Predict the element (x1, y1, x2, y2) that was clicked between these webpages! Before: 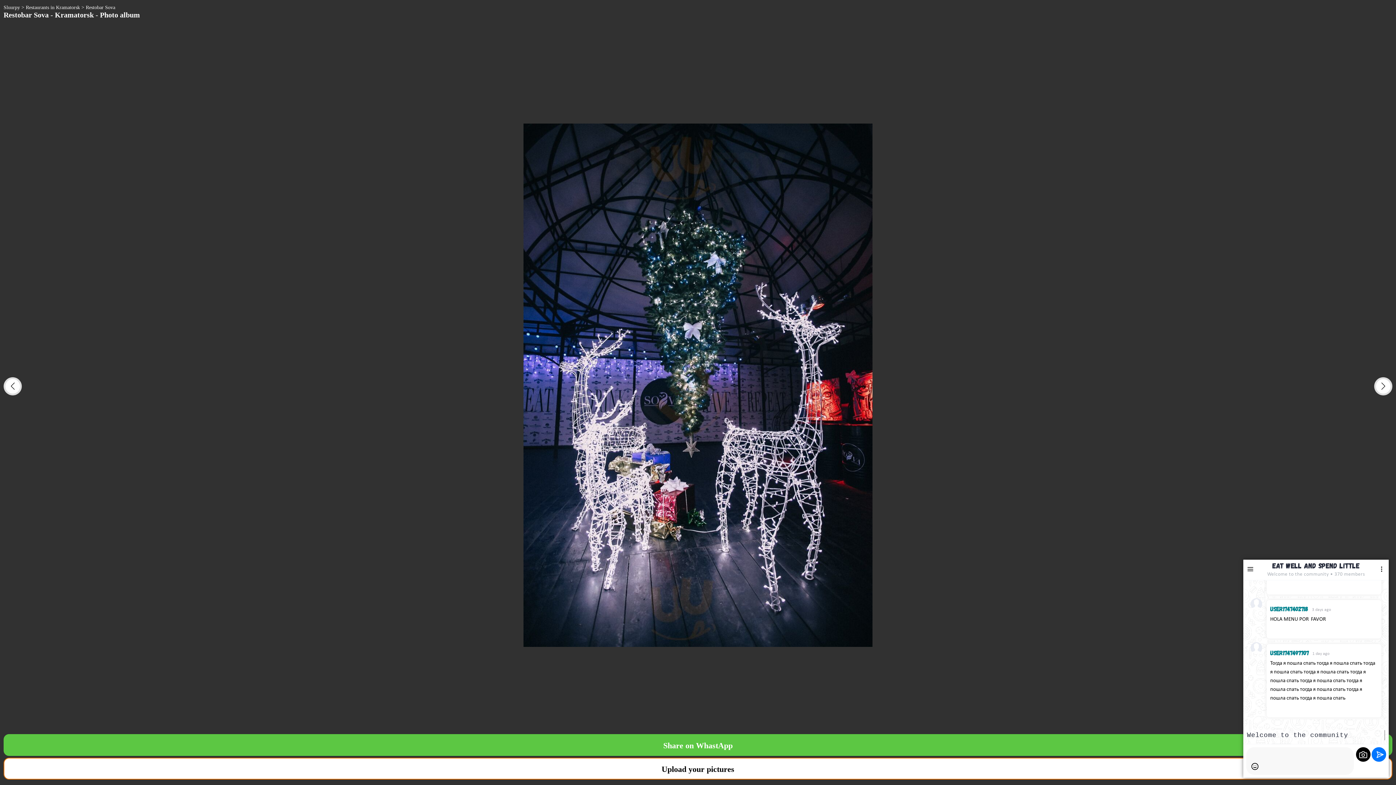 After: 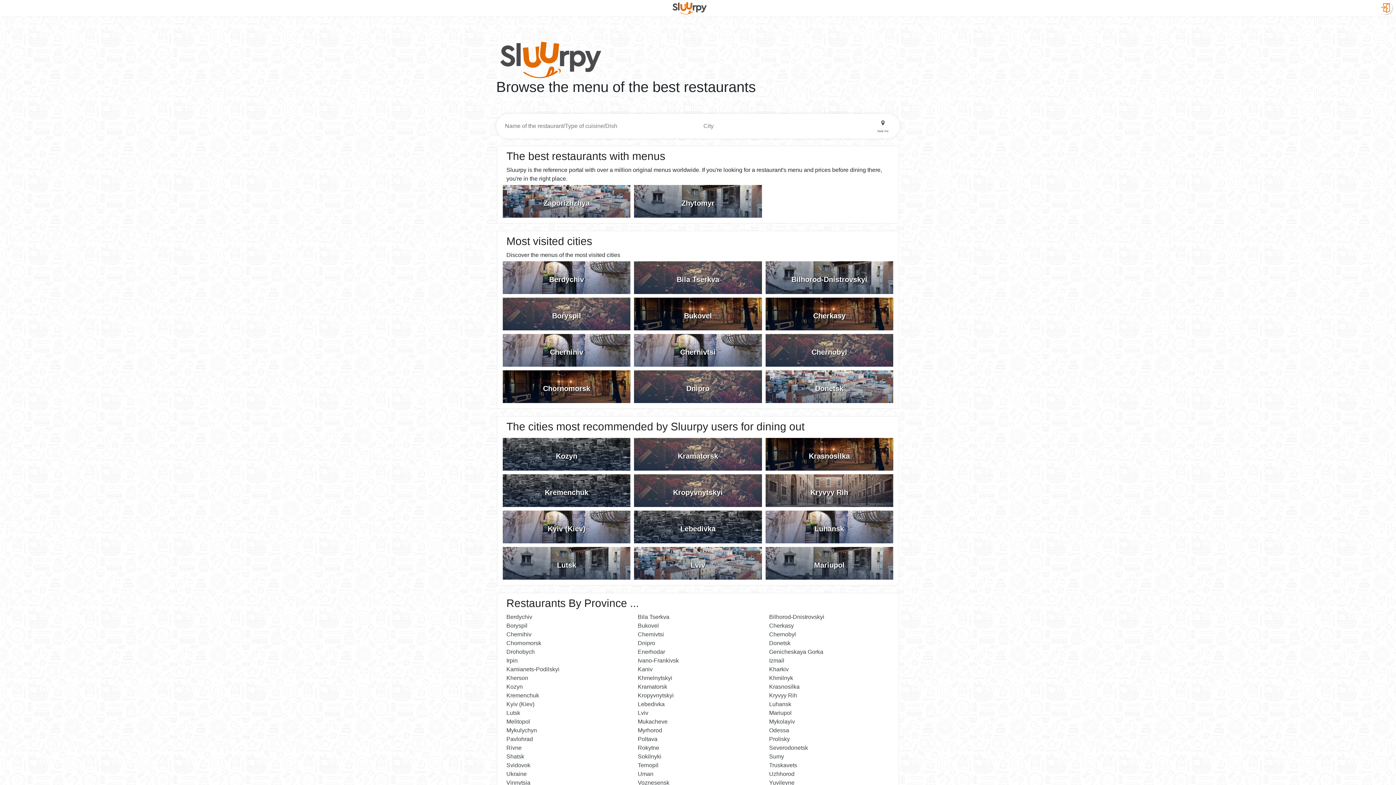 Action: label: Sluurpy bbox: (3, 4, 20, 10)